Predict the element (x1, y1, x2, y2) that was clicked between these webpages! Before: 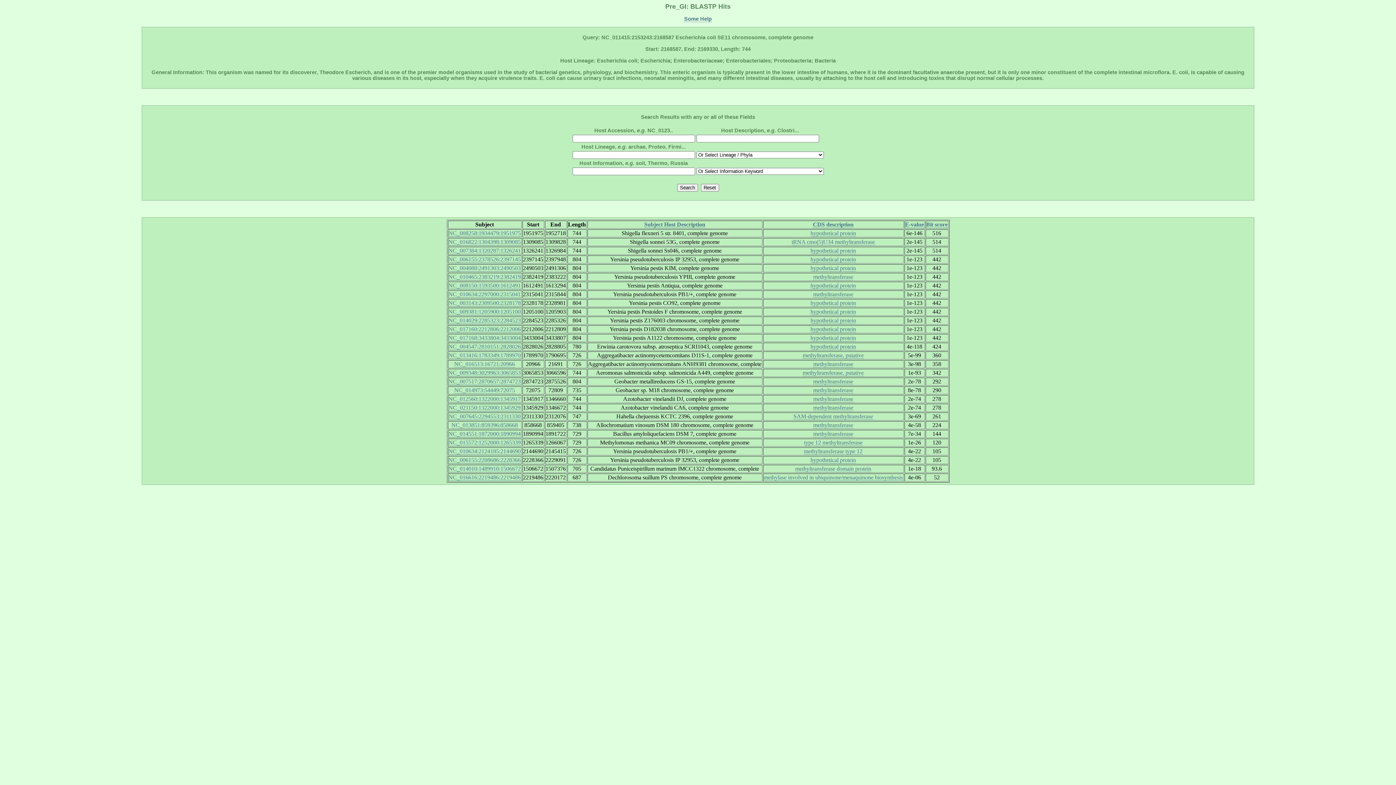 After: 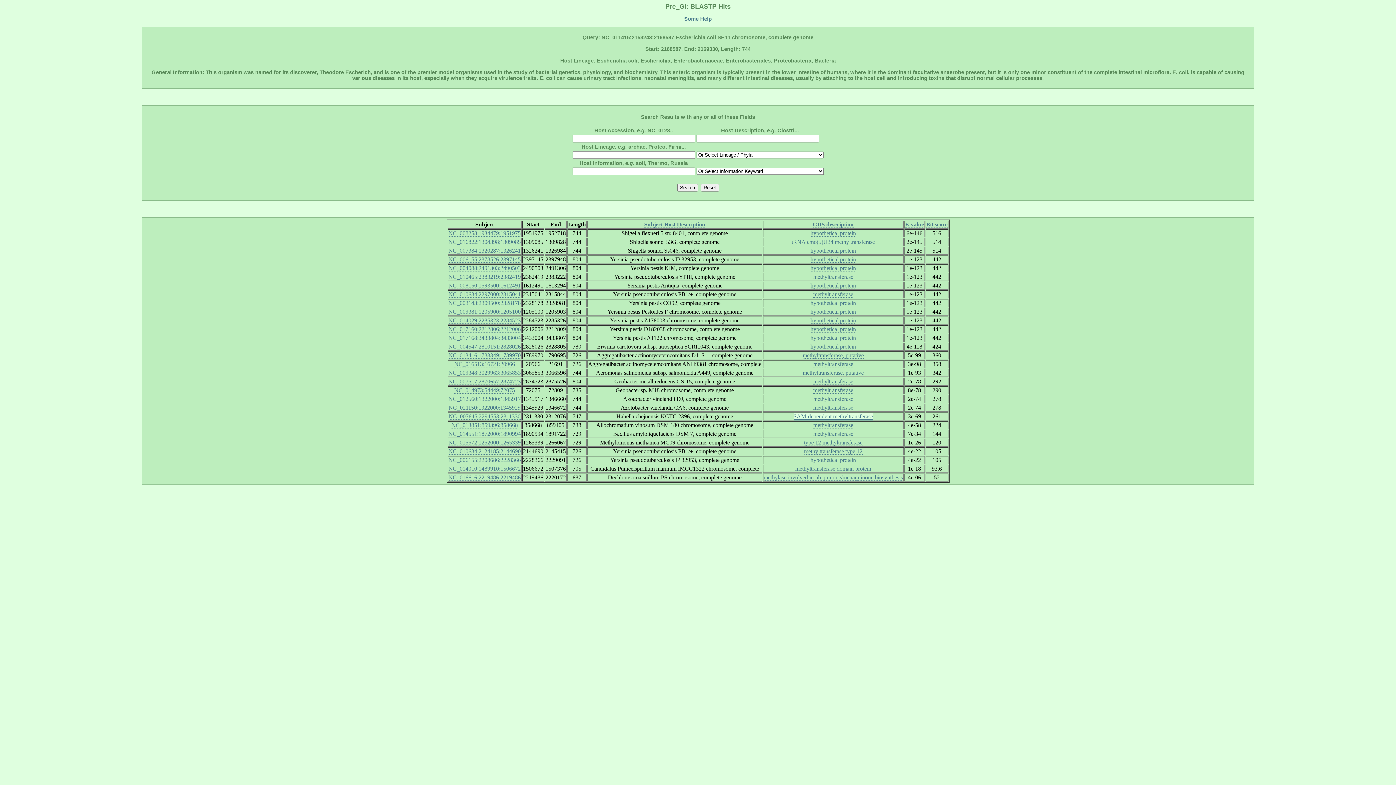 Action: bbox: (793, 413, 873, 419) label: SAM-dependent methyltransferase